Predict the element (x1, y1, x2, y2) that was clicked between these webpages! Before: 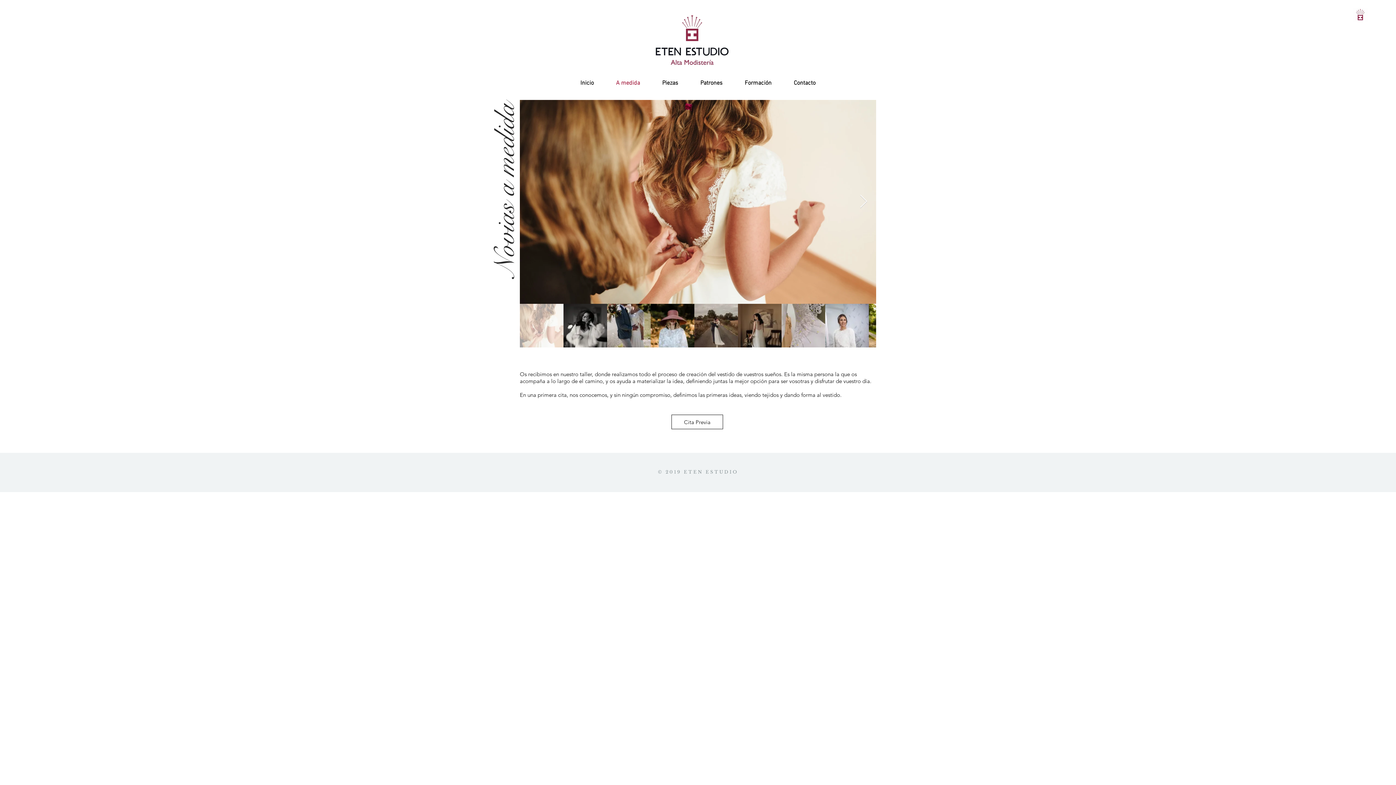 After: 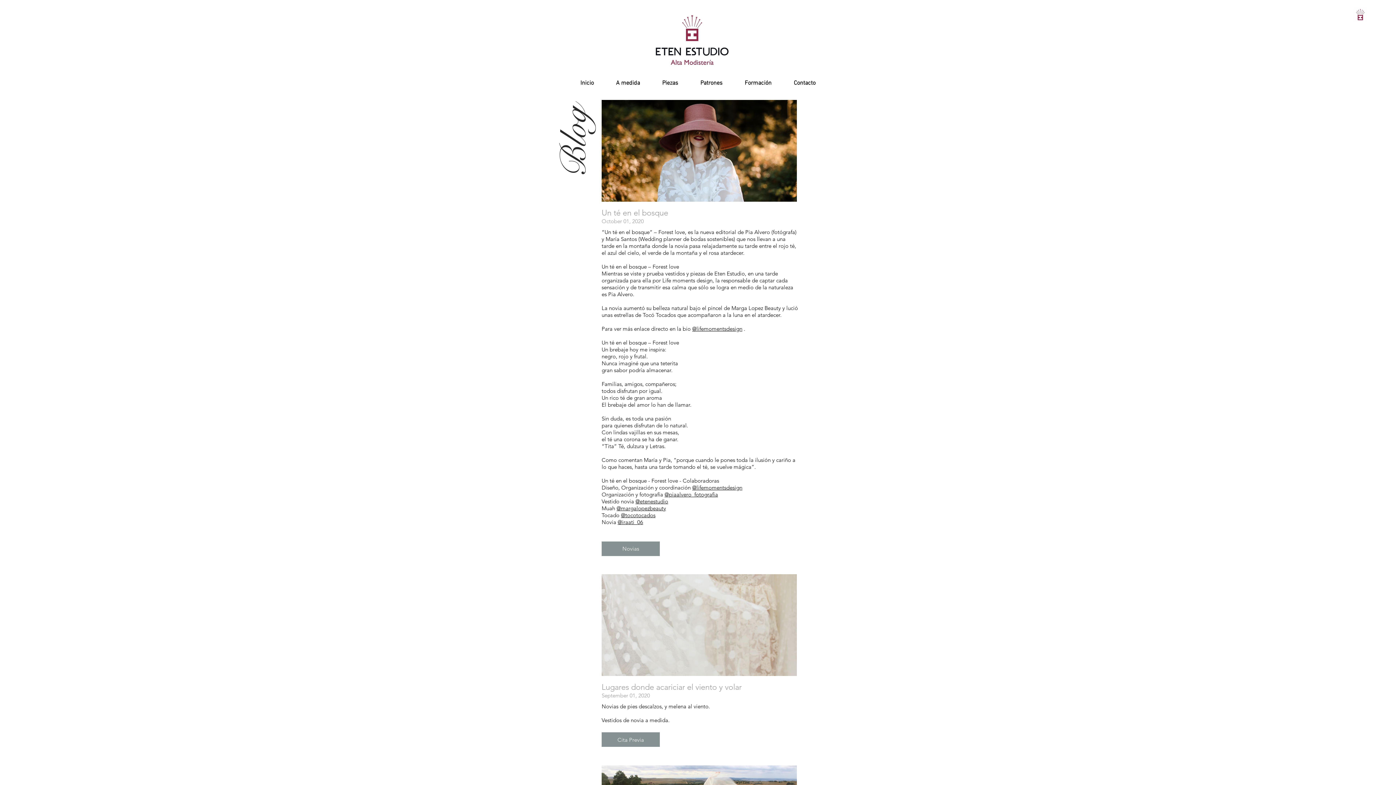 Action: bbox: (1312, 9, 1350, 23)